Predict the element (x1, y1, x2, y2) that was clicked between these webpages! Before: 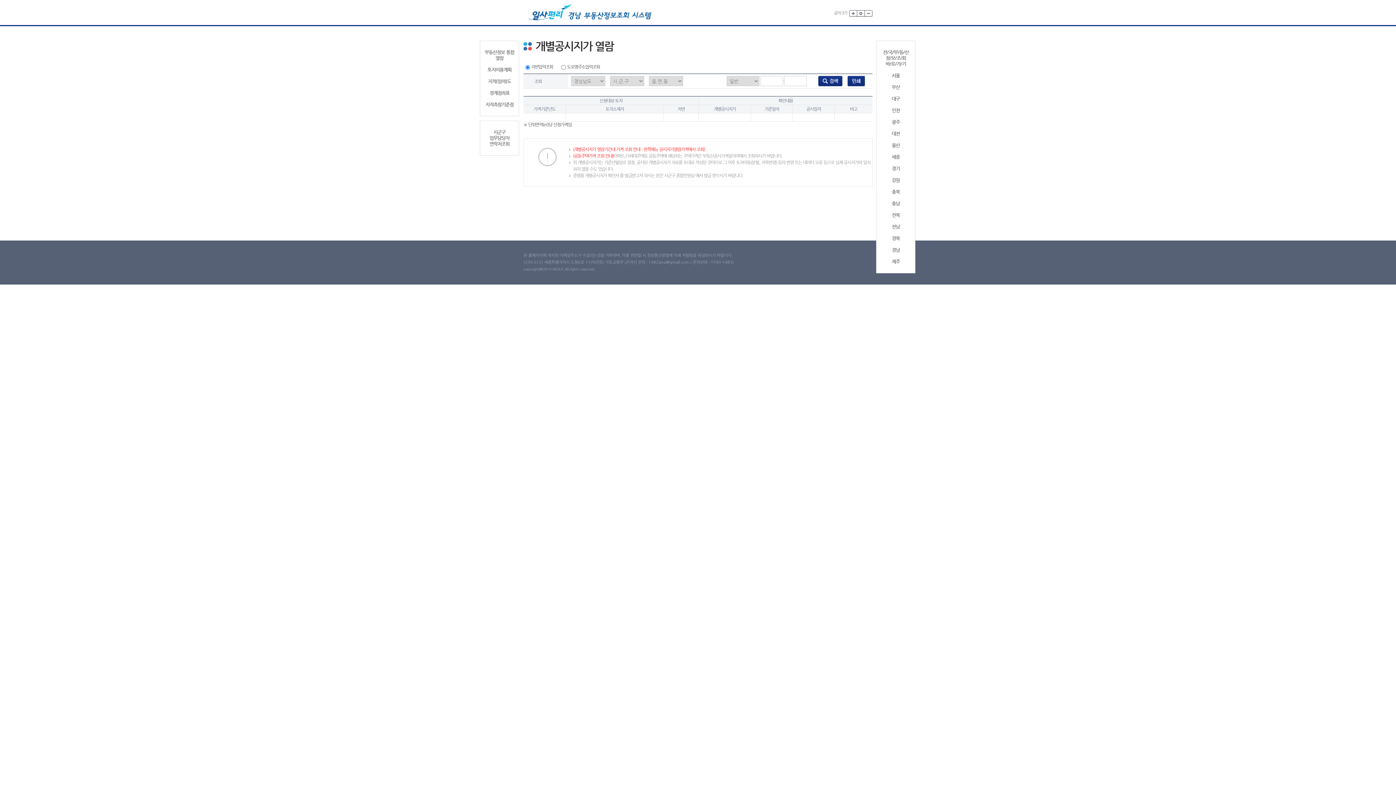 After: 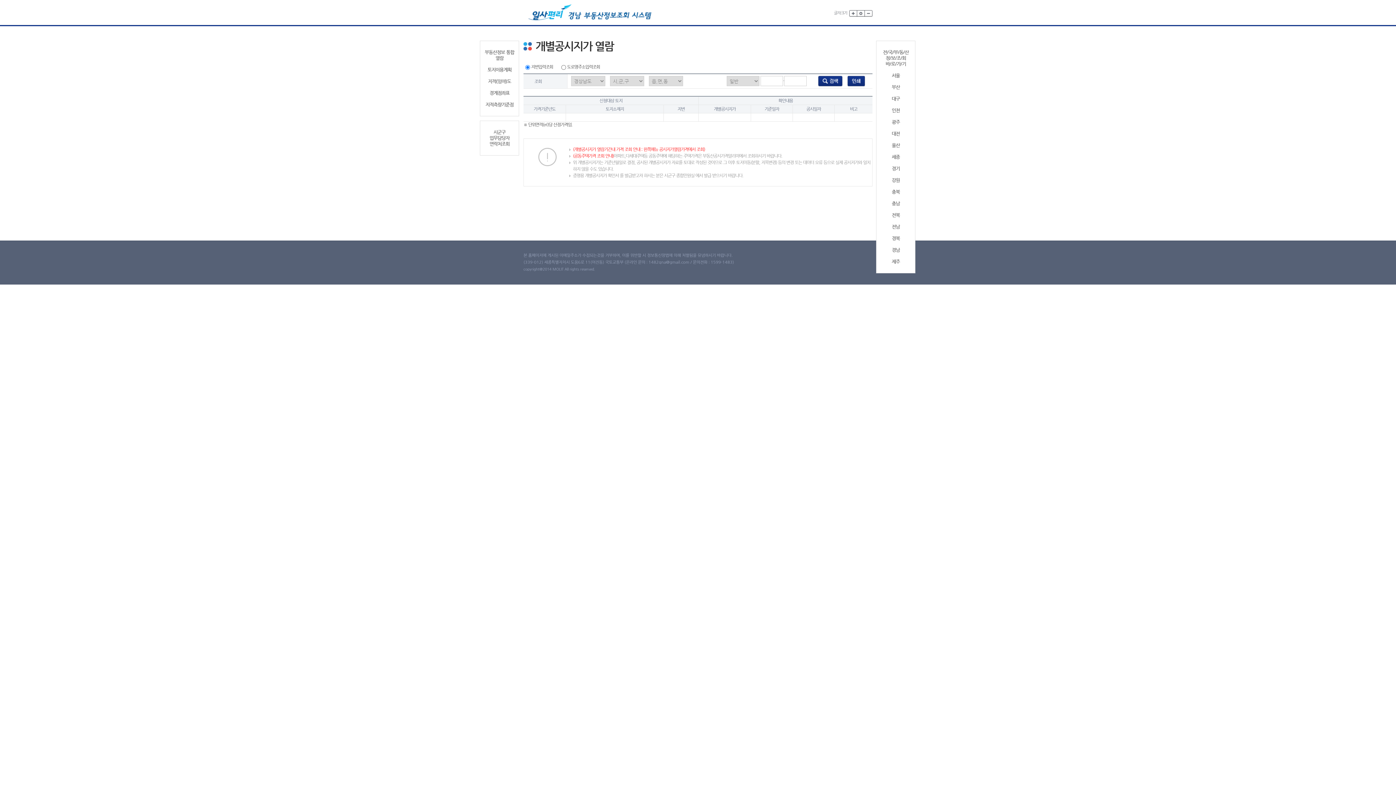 Action: label: 광주 bbox: (879, 119, 912, 125)